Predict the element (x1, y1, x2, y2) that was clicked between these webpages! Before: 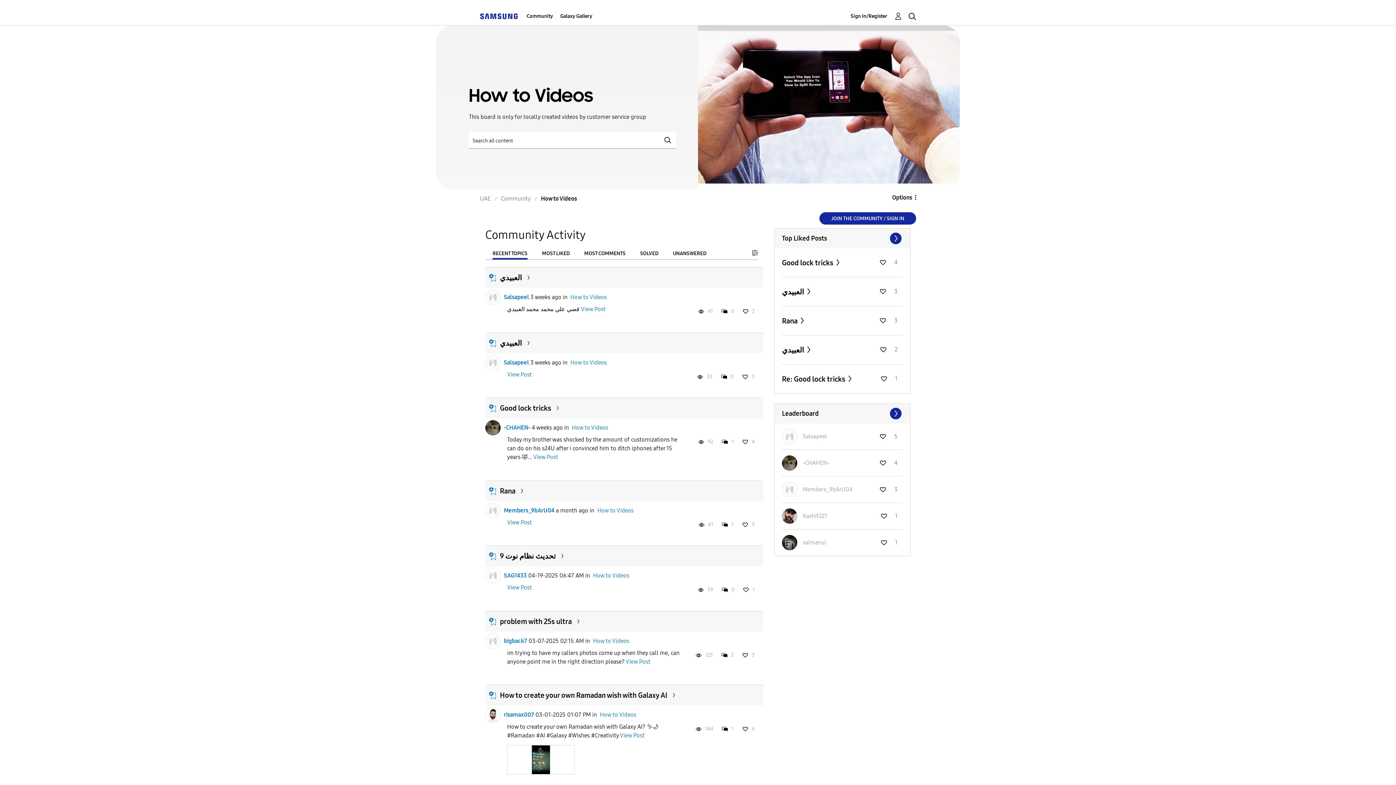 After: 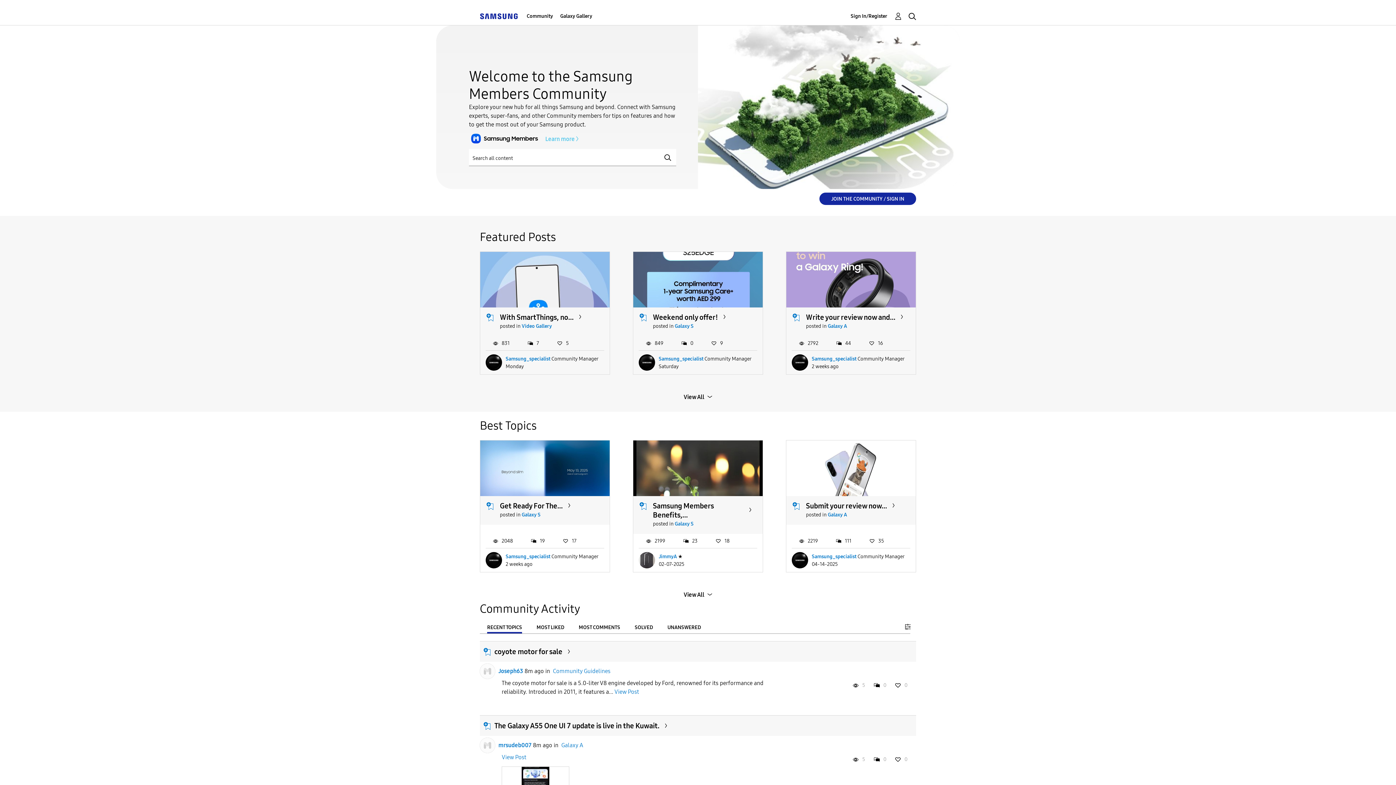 Action: bbox: (480, 195, 490, 202) label: UAE